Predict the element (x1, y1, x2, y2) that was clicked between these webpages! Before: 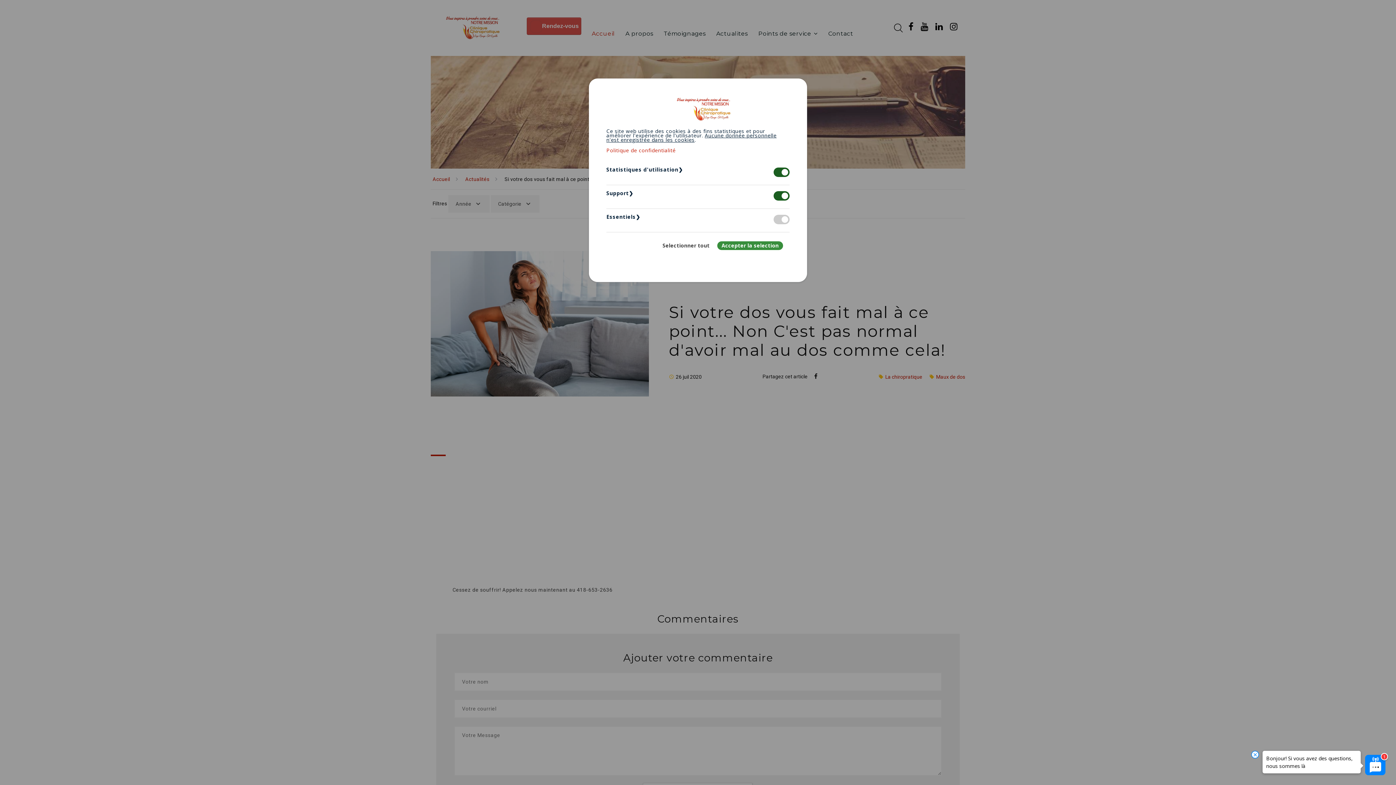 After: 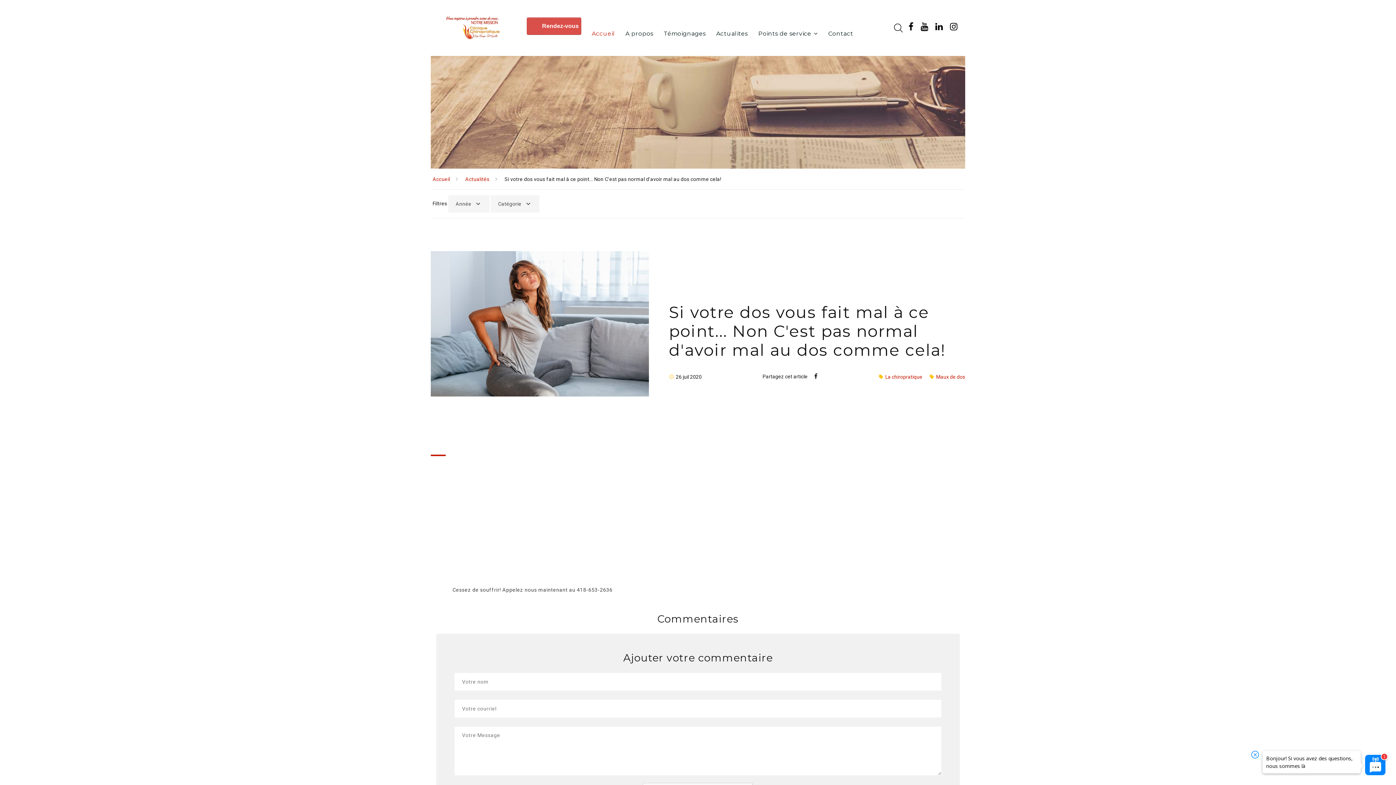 Action: label: Accepter la selection bbox: (717, 241, 783, 250)